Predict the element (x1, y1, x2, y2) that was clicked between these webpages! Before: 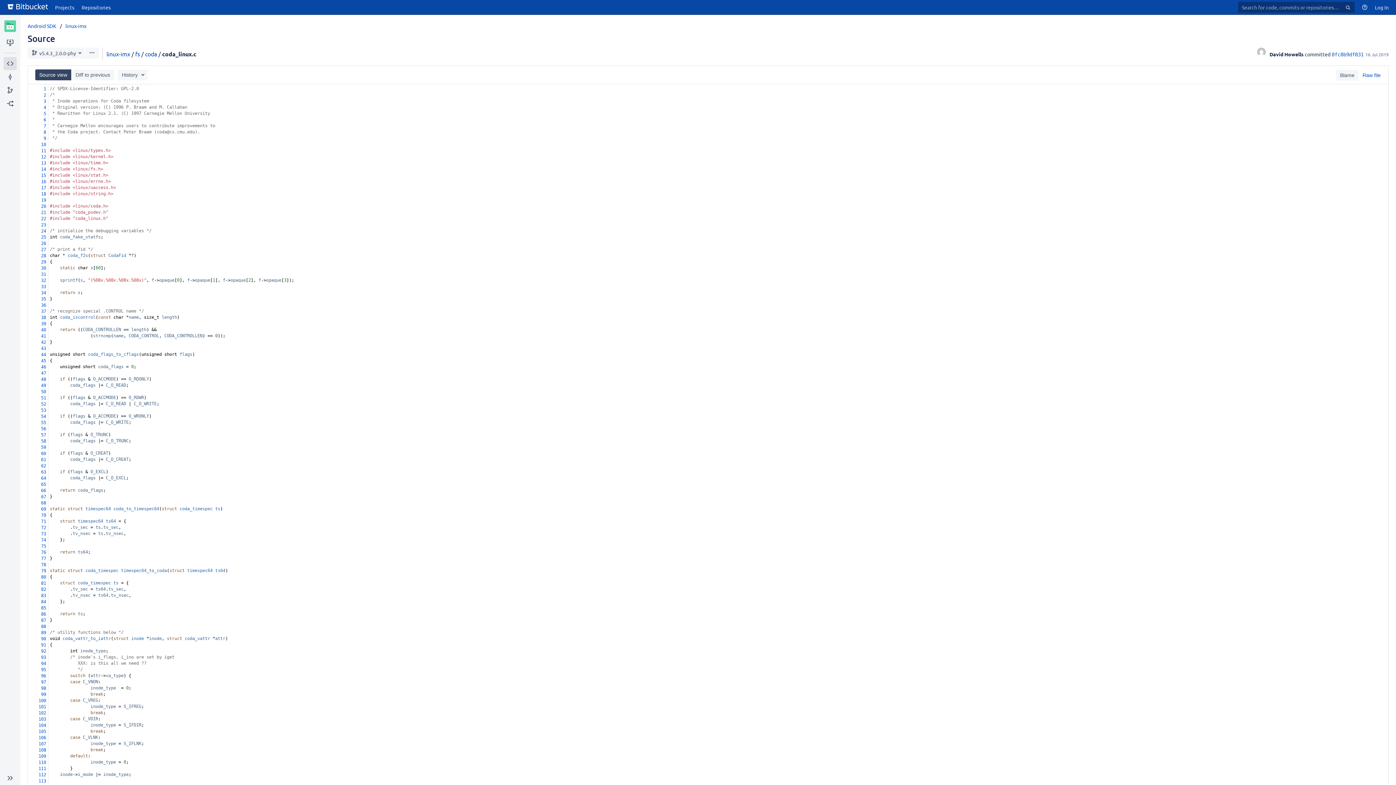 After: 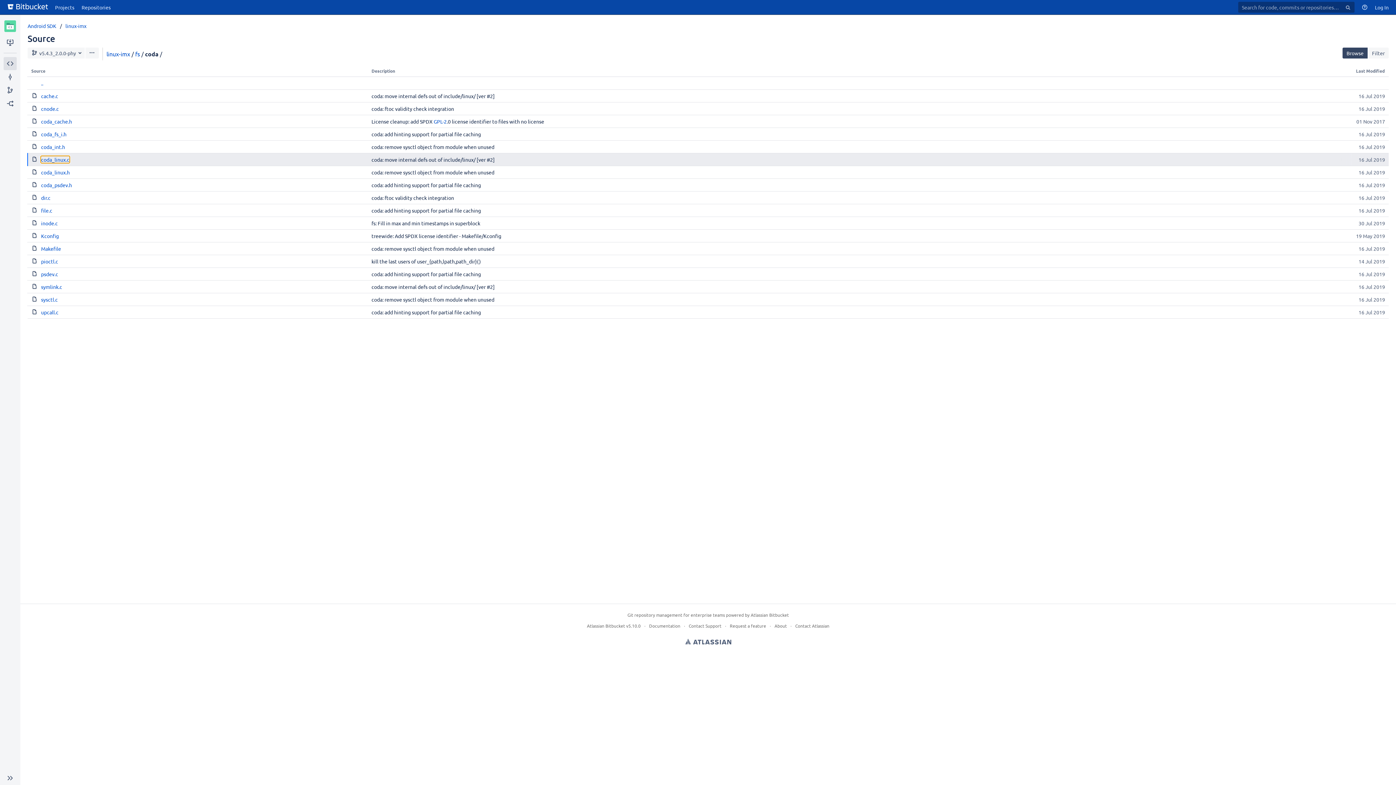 Action: label: coda bbox: (145, 50, 157, 57)